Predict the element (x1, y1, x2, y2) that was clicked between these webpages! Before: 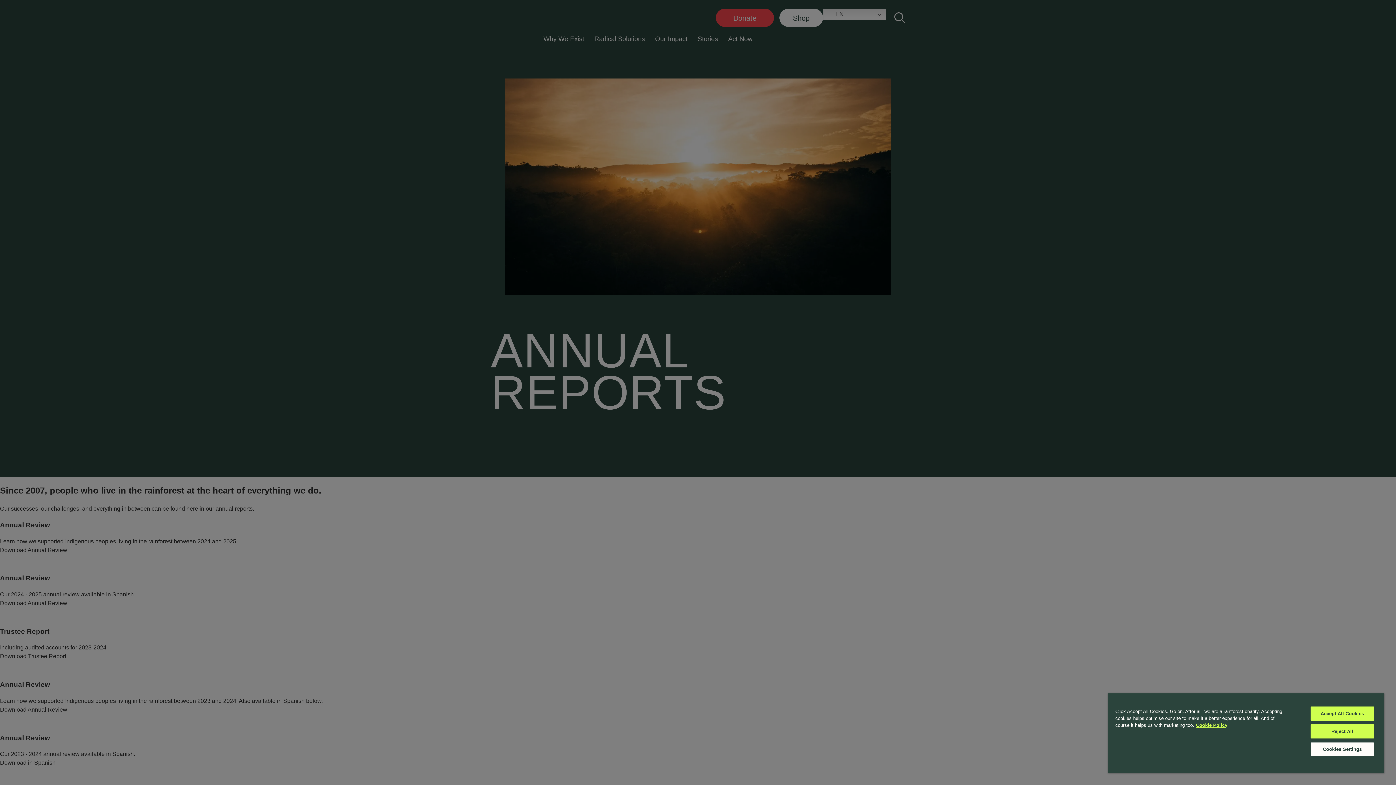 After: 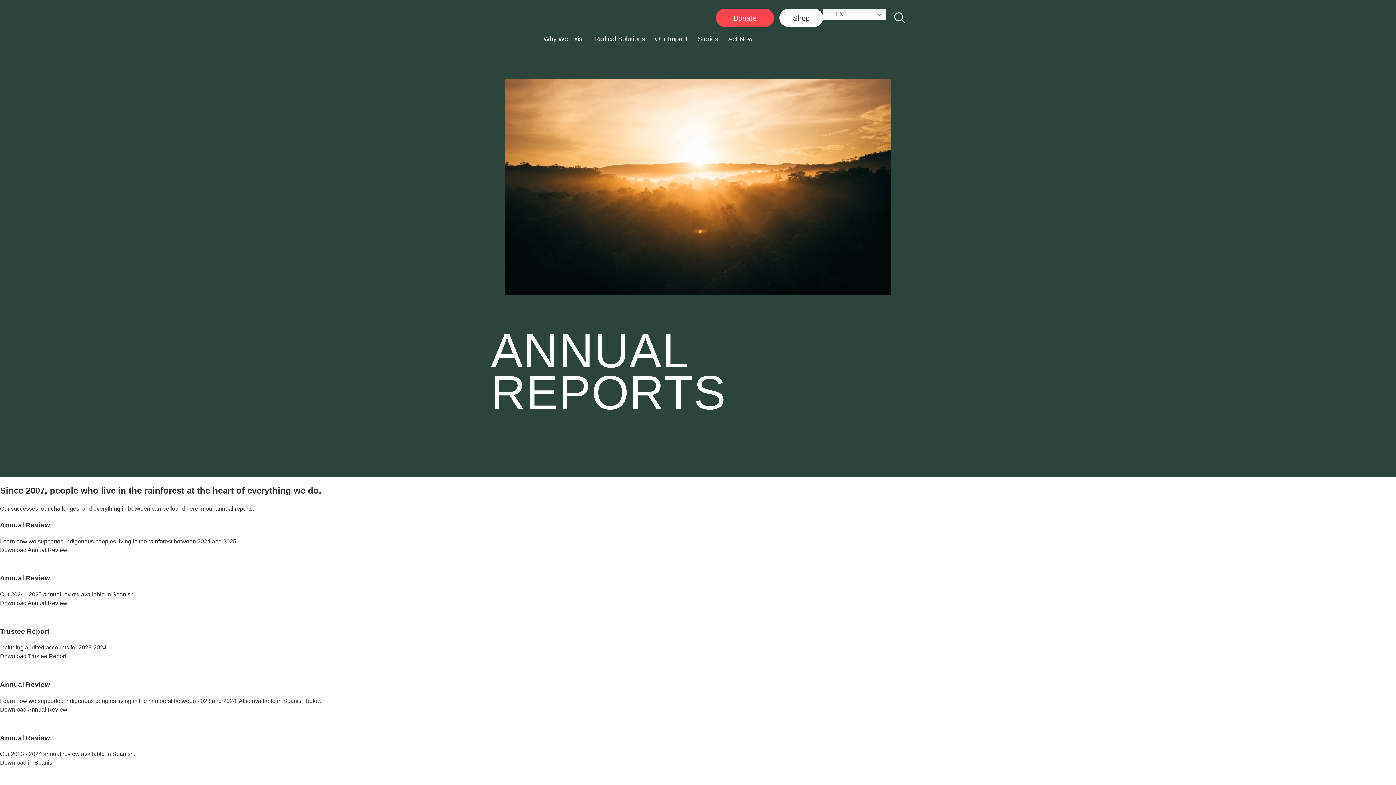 Action: label: Accept All Cookies bbox: (1310, 706, 1374, 721)